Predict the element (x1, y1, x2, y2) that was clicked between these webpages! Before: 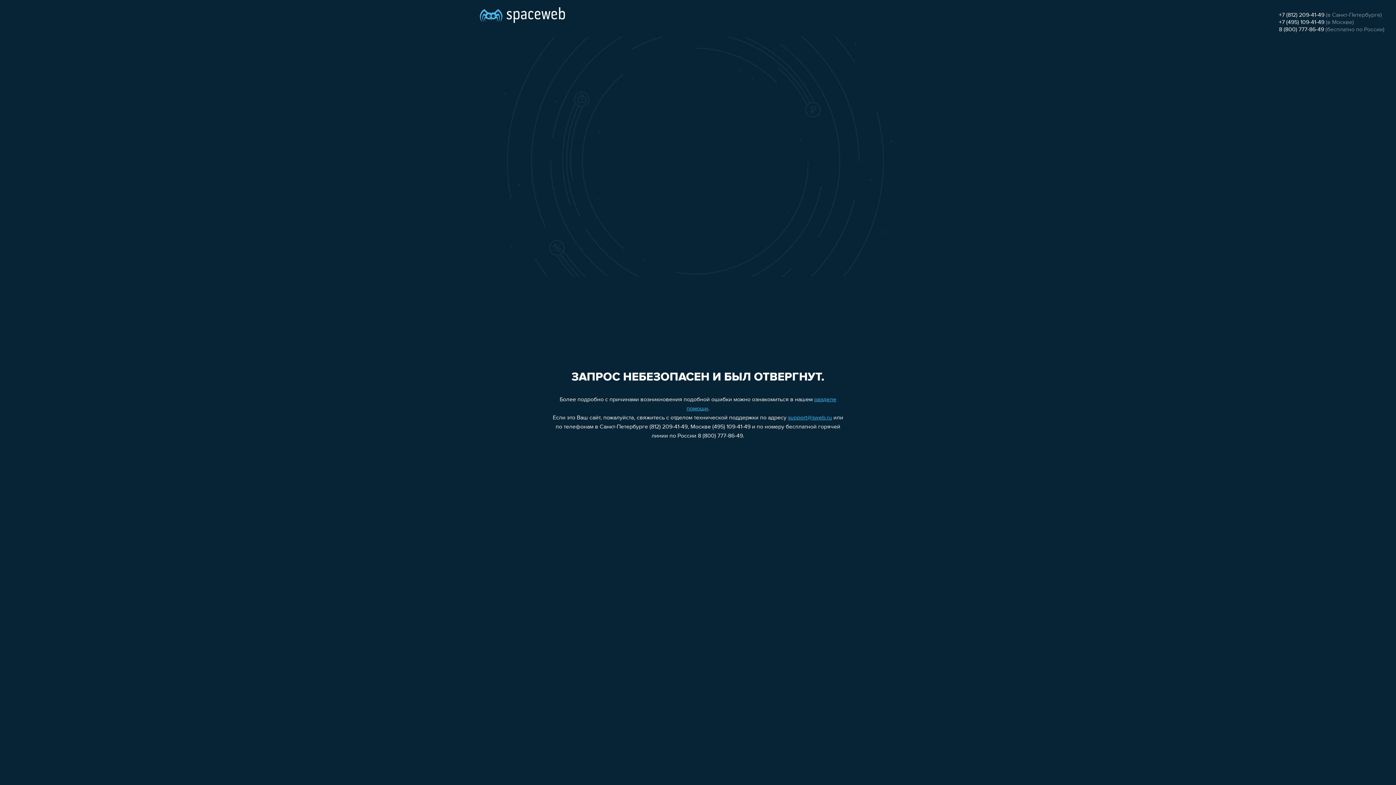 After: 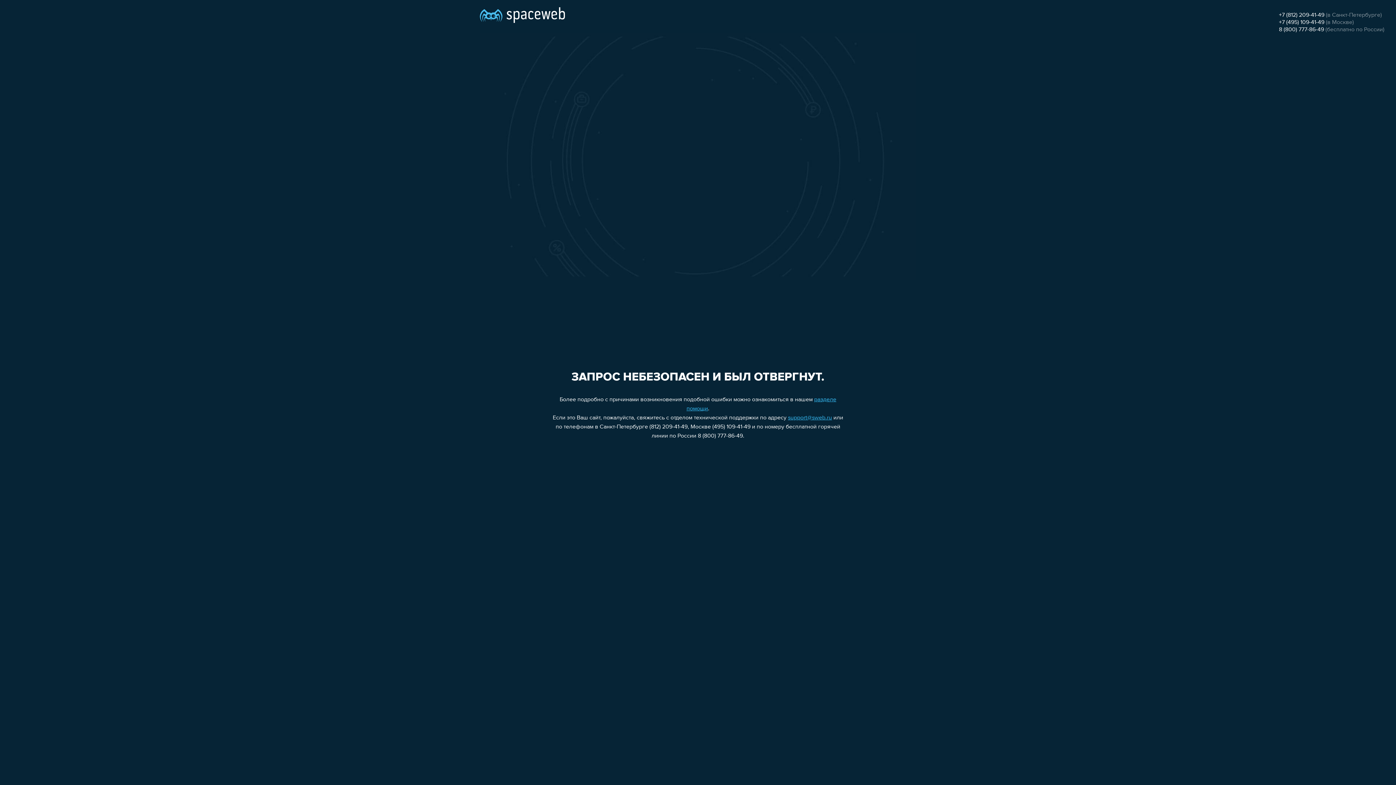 Action: label: +7 (495) 109-41-49 bbox: (1279, 19, 1324, 25)